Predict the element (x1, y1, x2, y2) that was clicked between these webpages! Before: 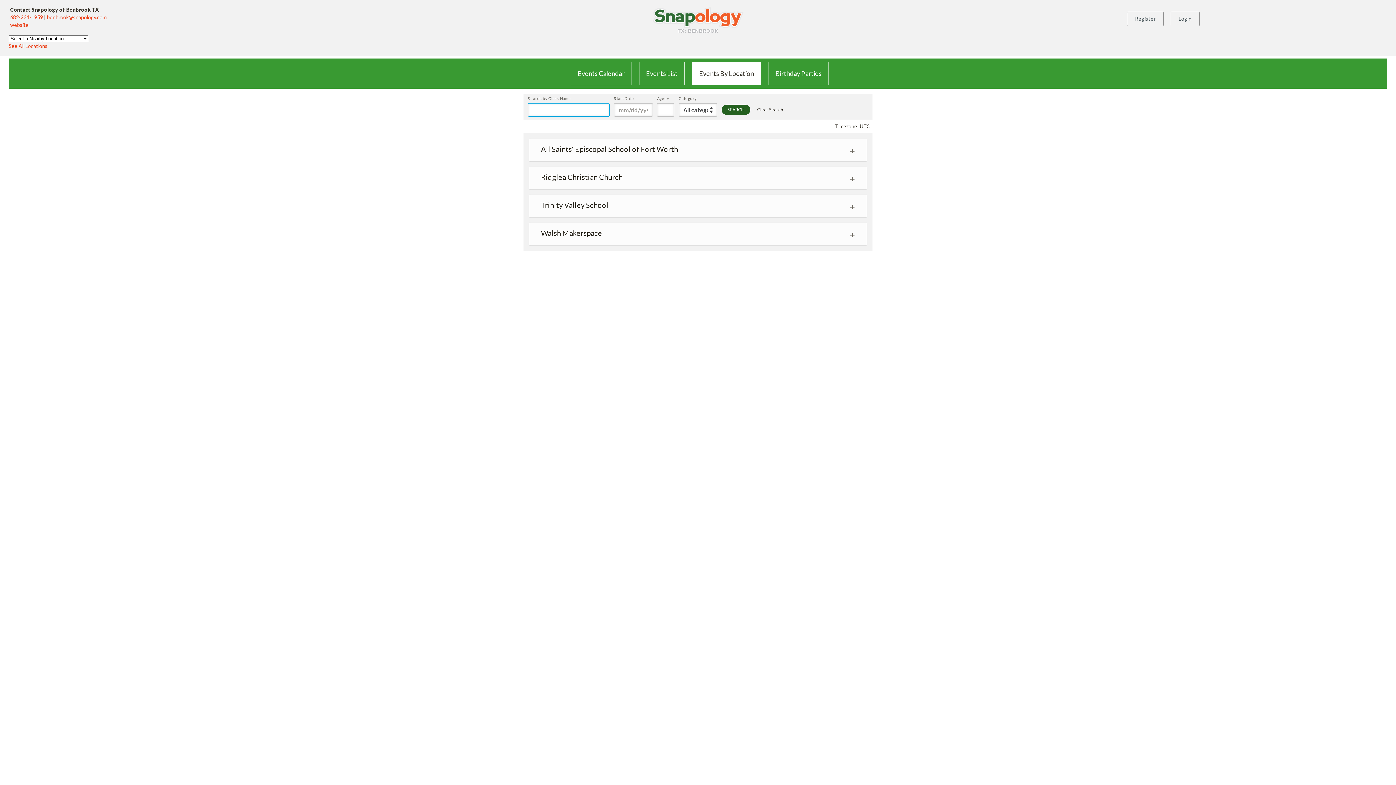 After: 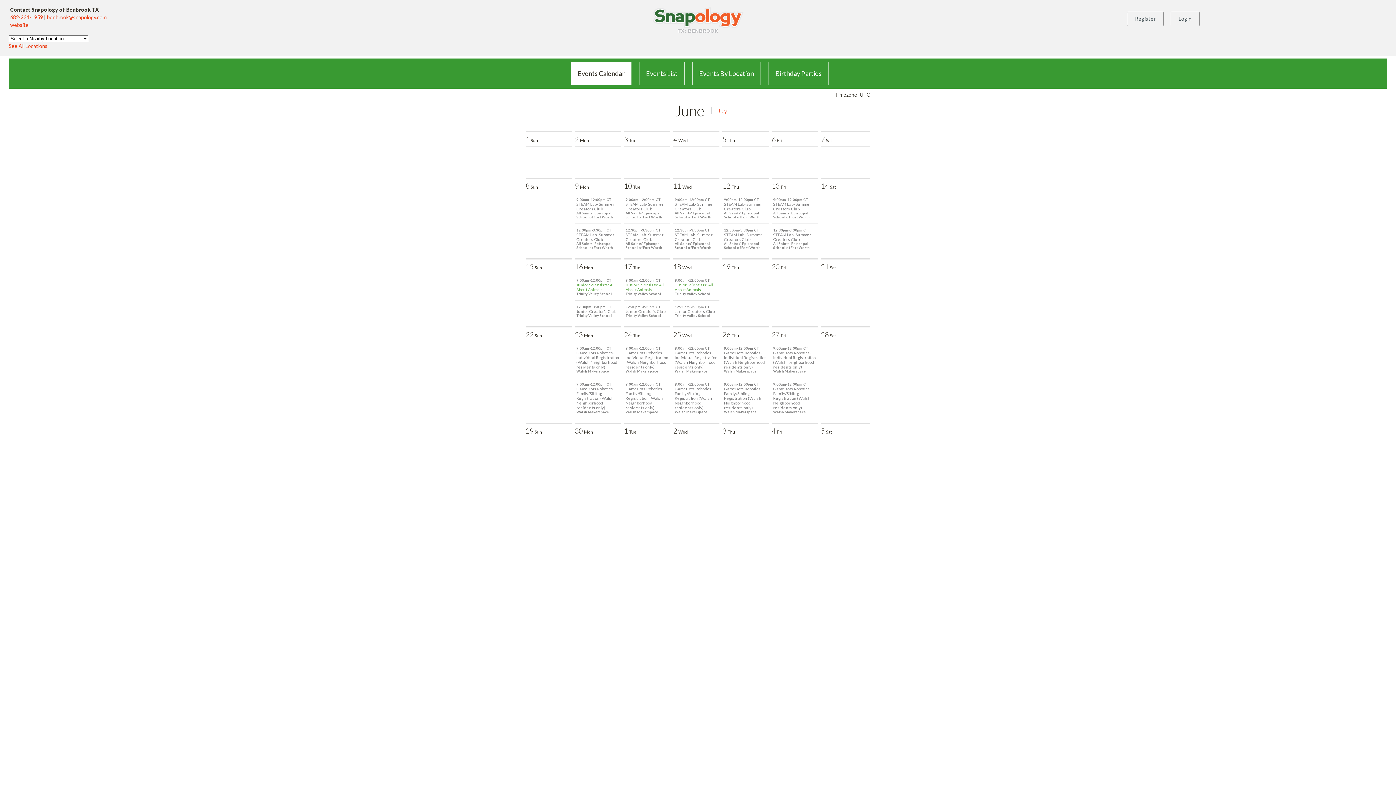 Action: bbox: (574, 62, 628, 84) label: Events Calendar